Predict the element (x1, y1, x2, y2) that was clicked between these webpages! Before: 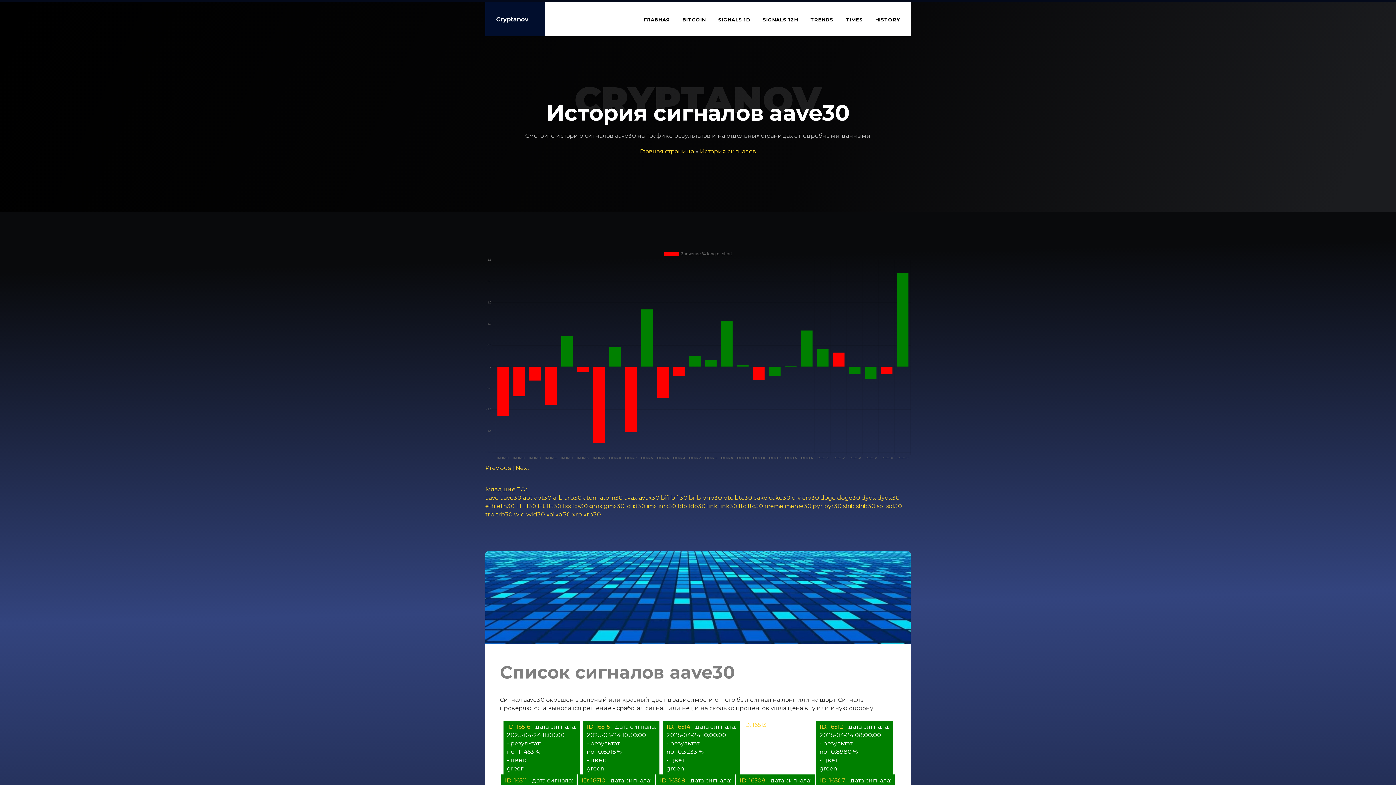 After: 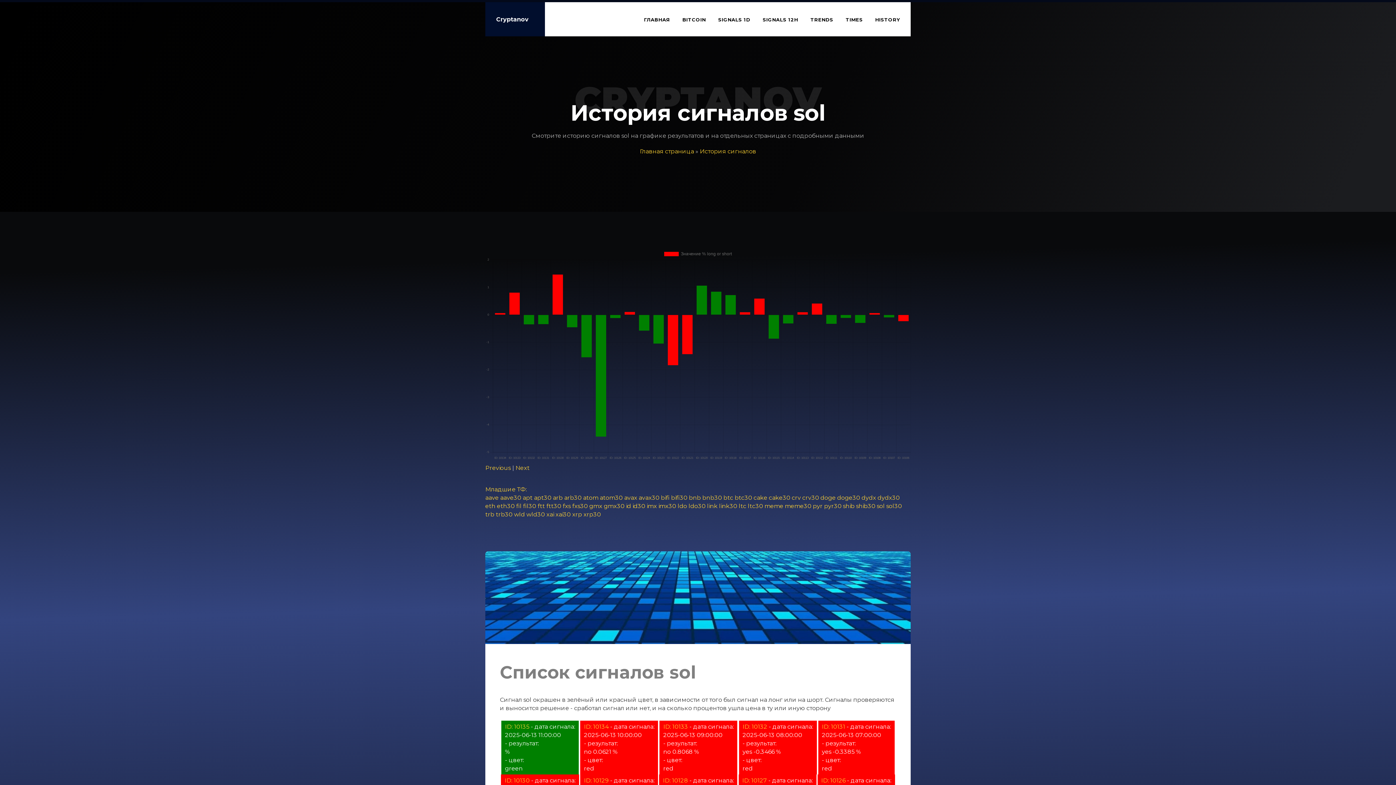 Action: label: sol bbox: (877, 502, 885, 509)